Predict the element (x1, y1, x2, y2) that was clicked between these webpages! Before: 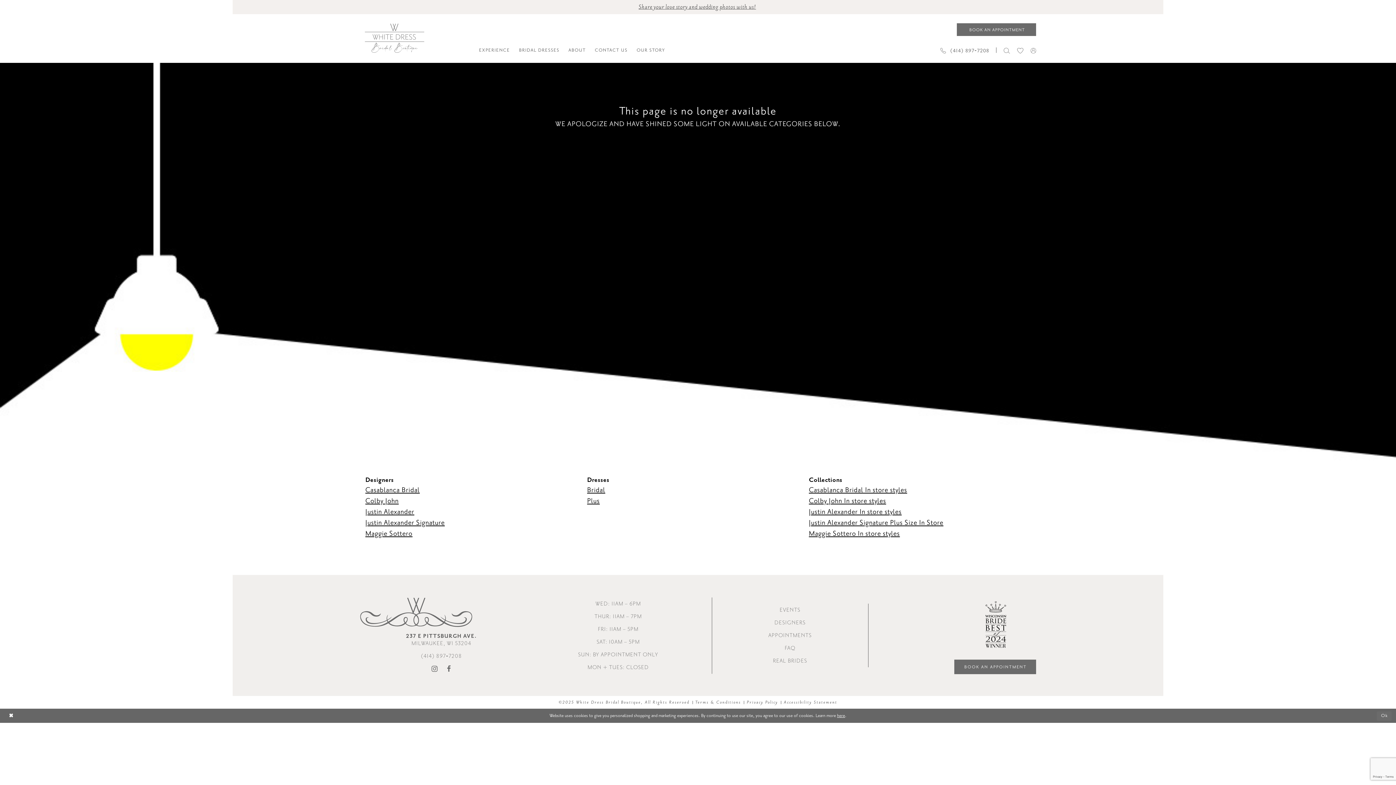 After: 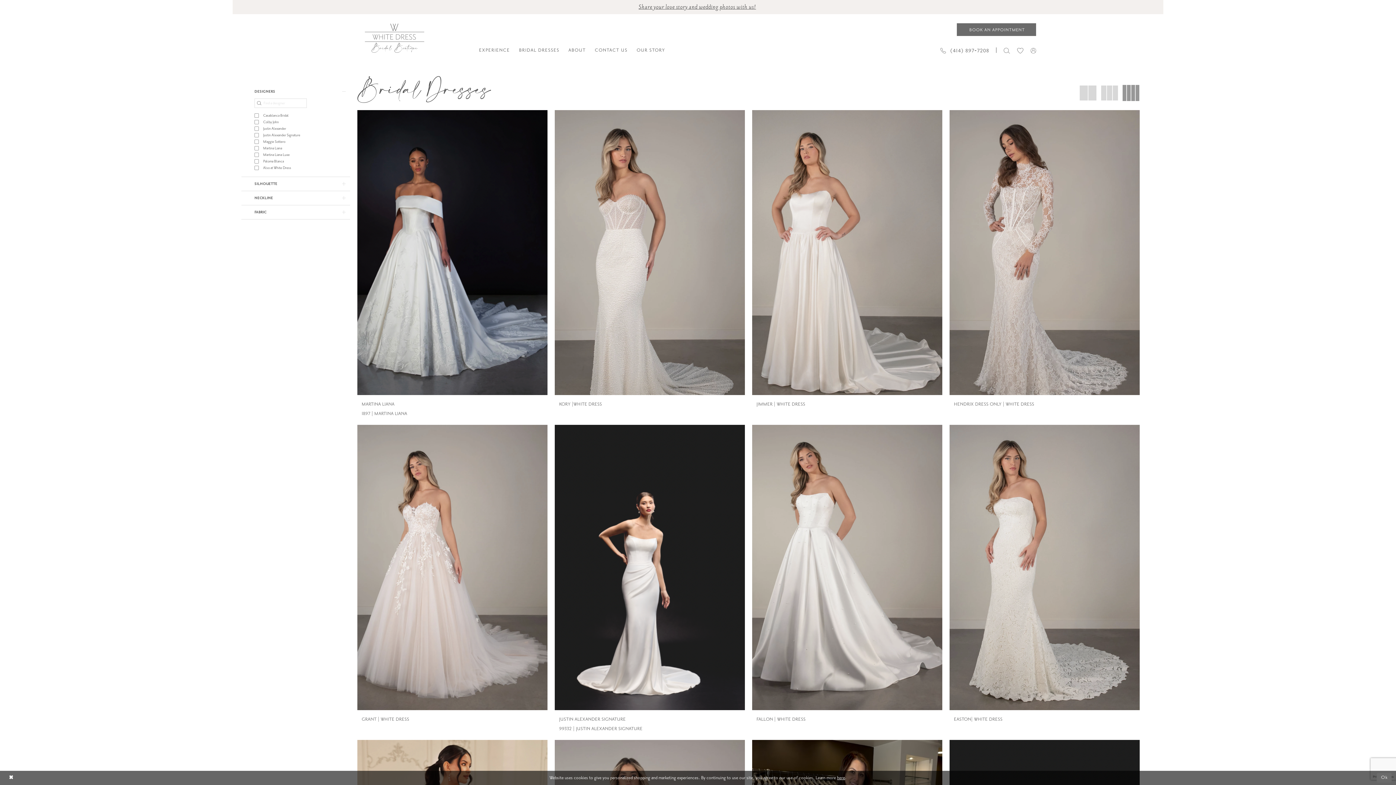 Action: bbox: (514, 47, 564, 53) label: BRIDAL DRESSES